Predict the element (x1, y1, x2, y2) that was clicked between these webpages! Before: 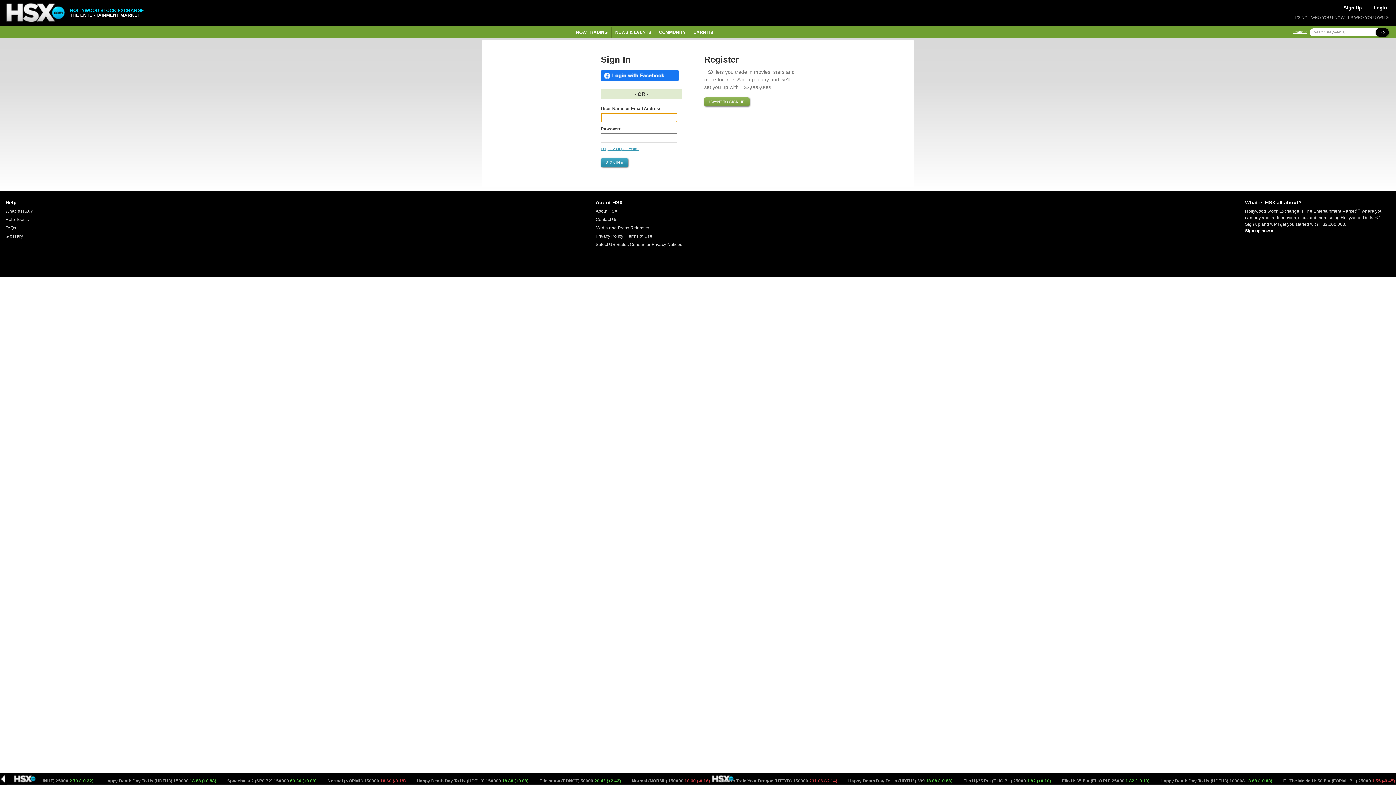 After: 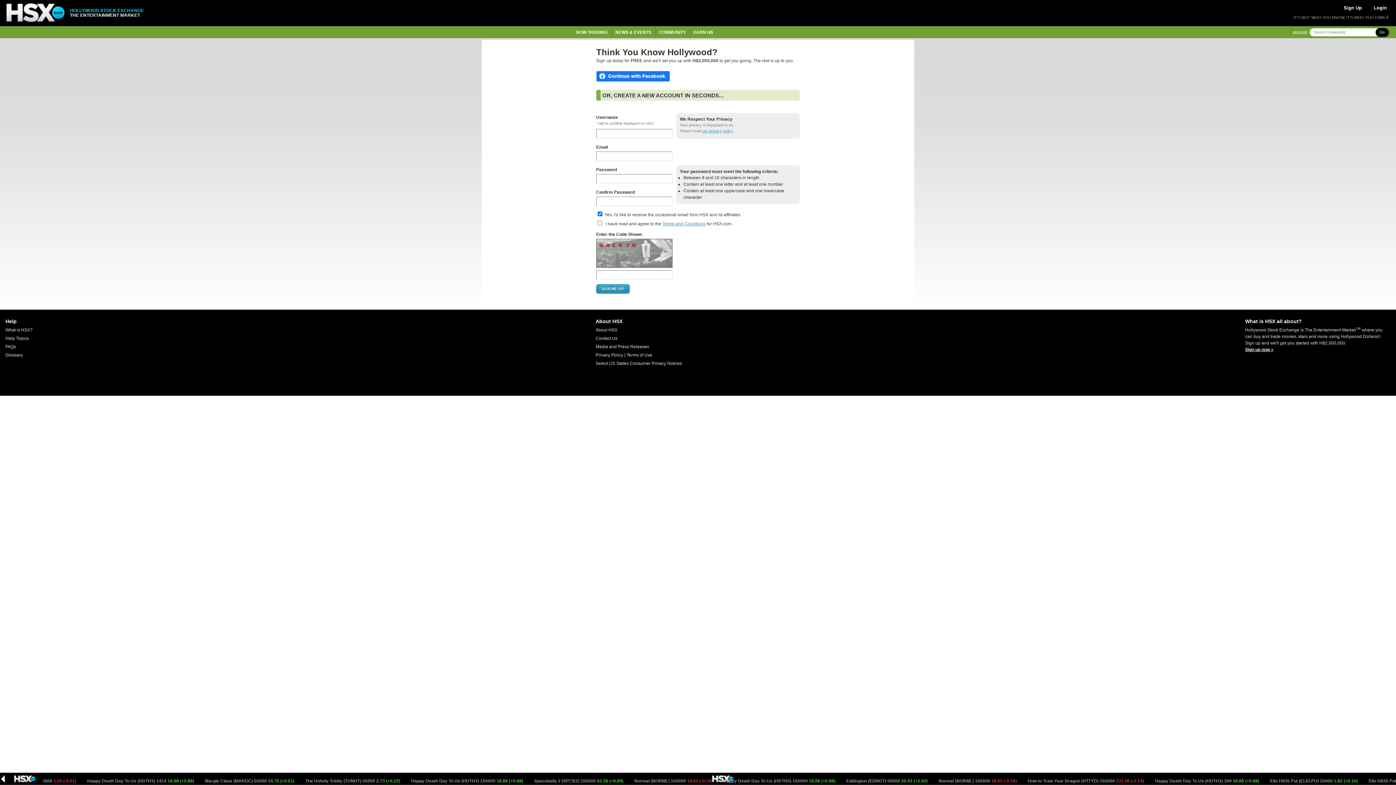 Action: label: I WANT TO SIGN UP bbox: (704, 97, 749, 106)